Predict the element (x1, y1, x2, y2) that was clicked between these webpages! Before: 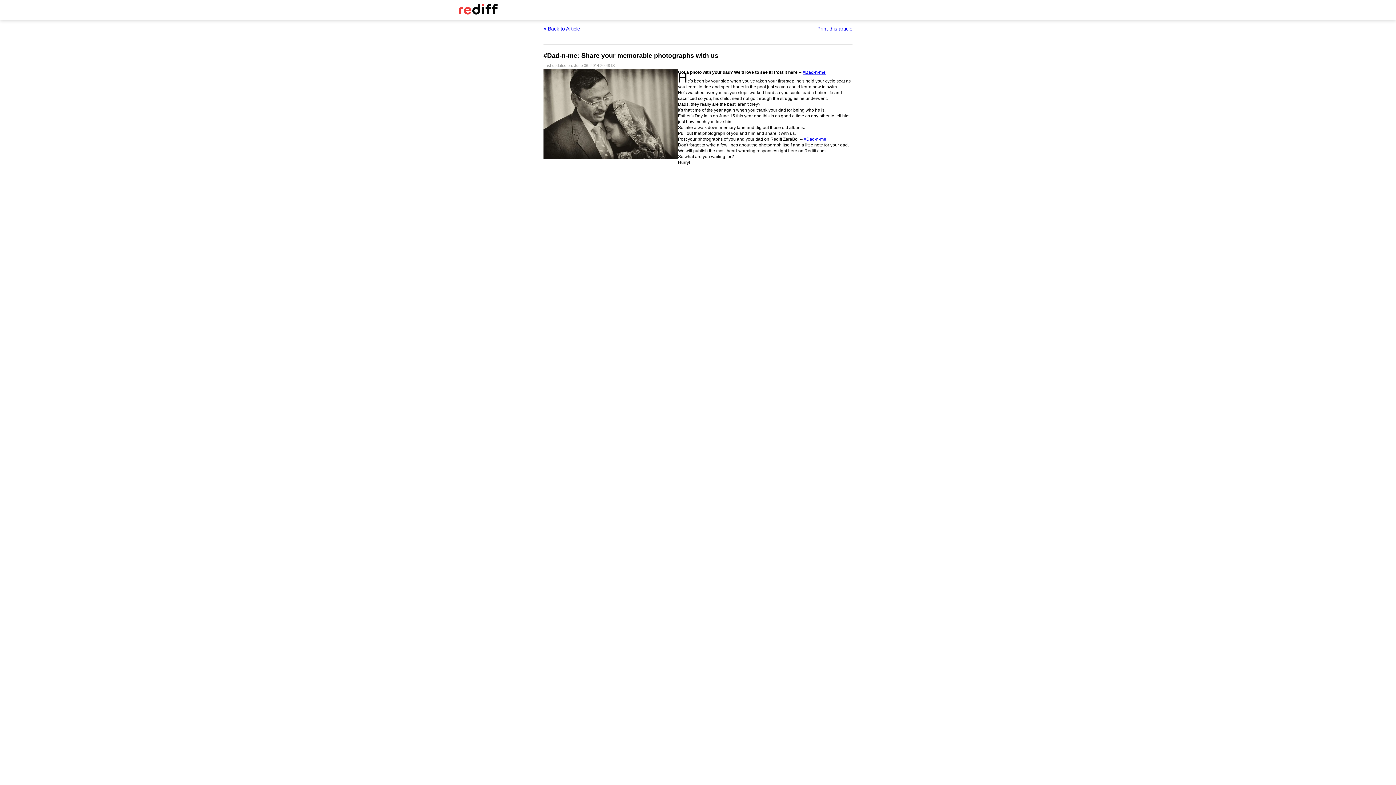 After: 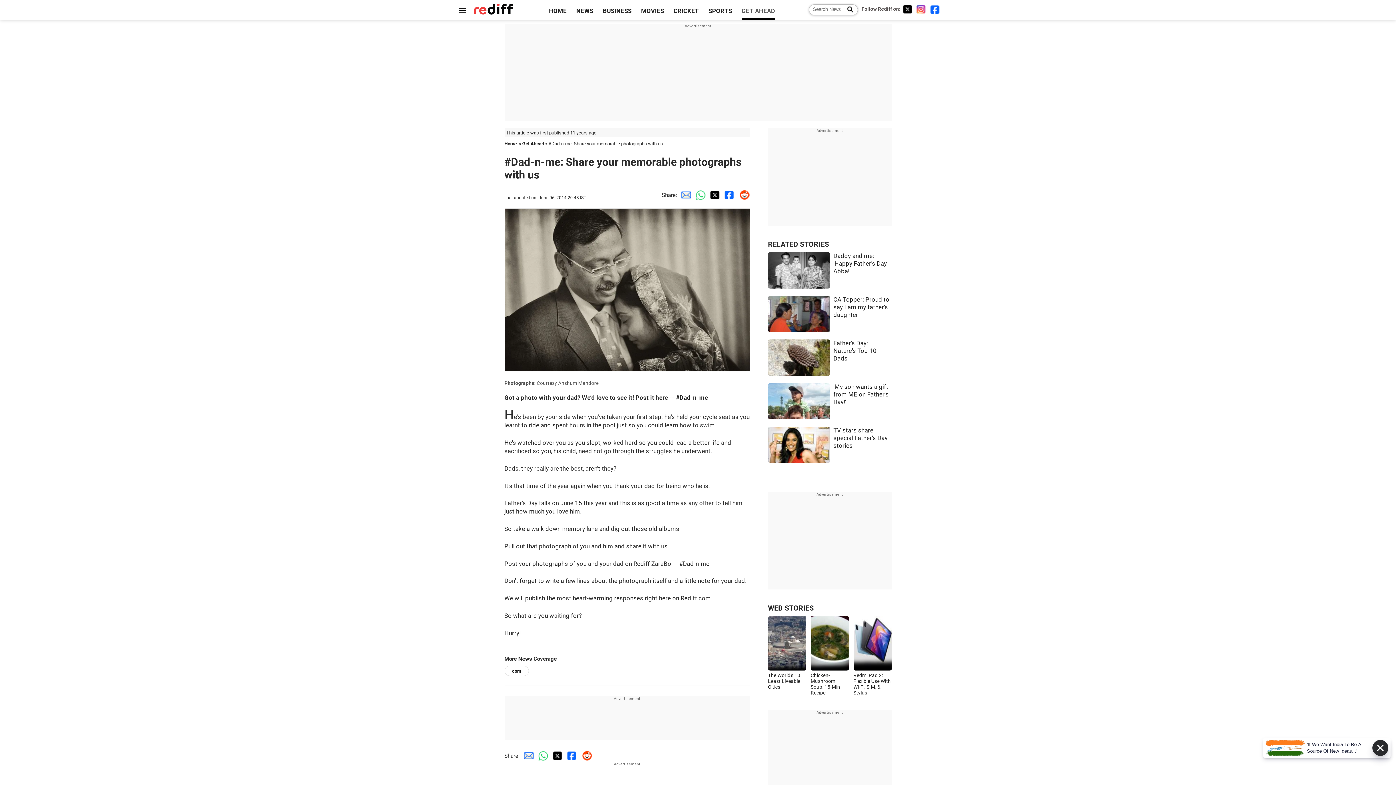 Action: bbox: (543, 25, 580, 31) label: « Back to Article